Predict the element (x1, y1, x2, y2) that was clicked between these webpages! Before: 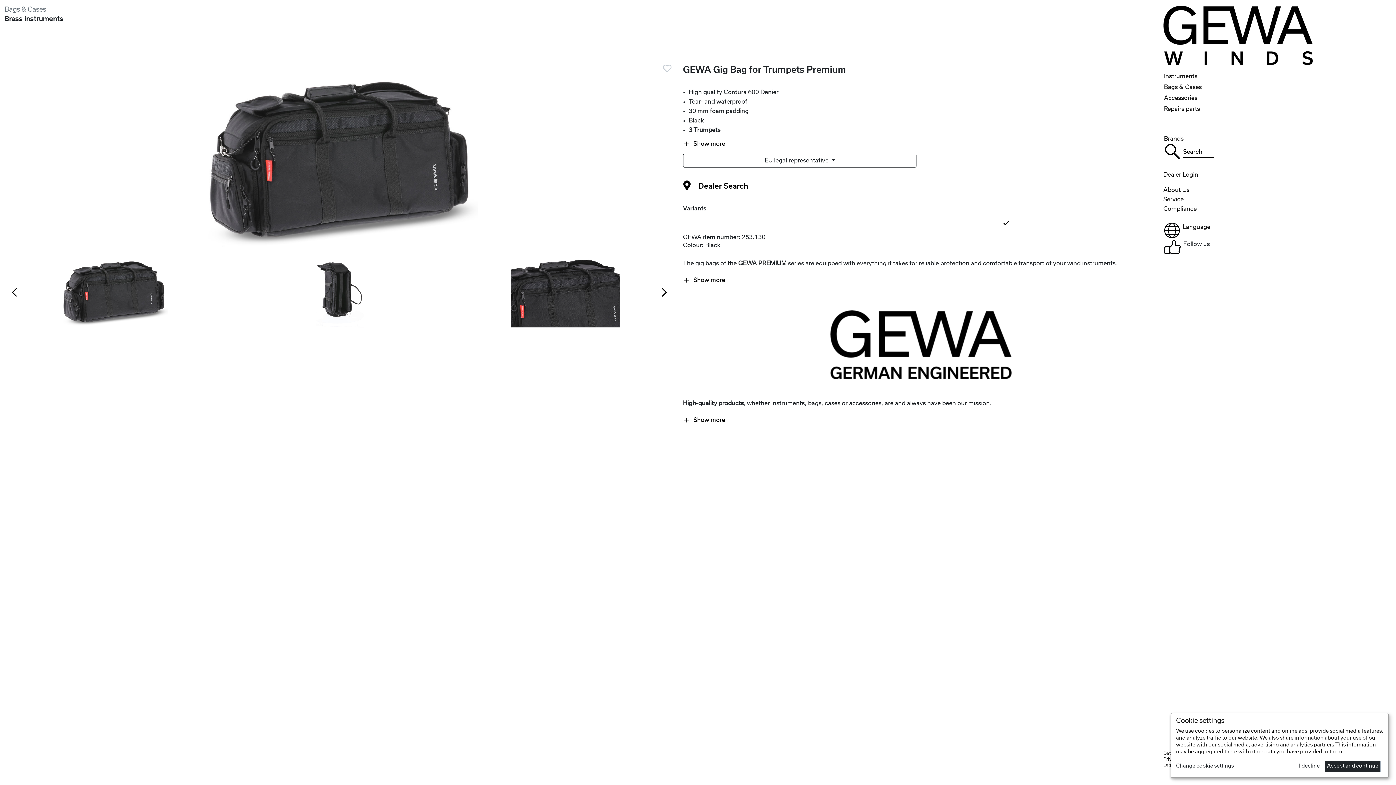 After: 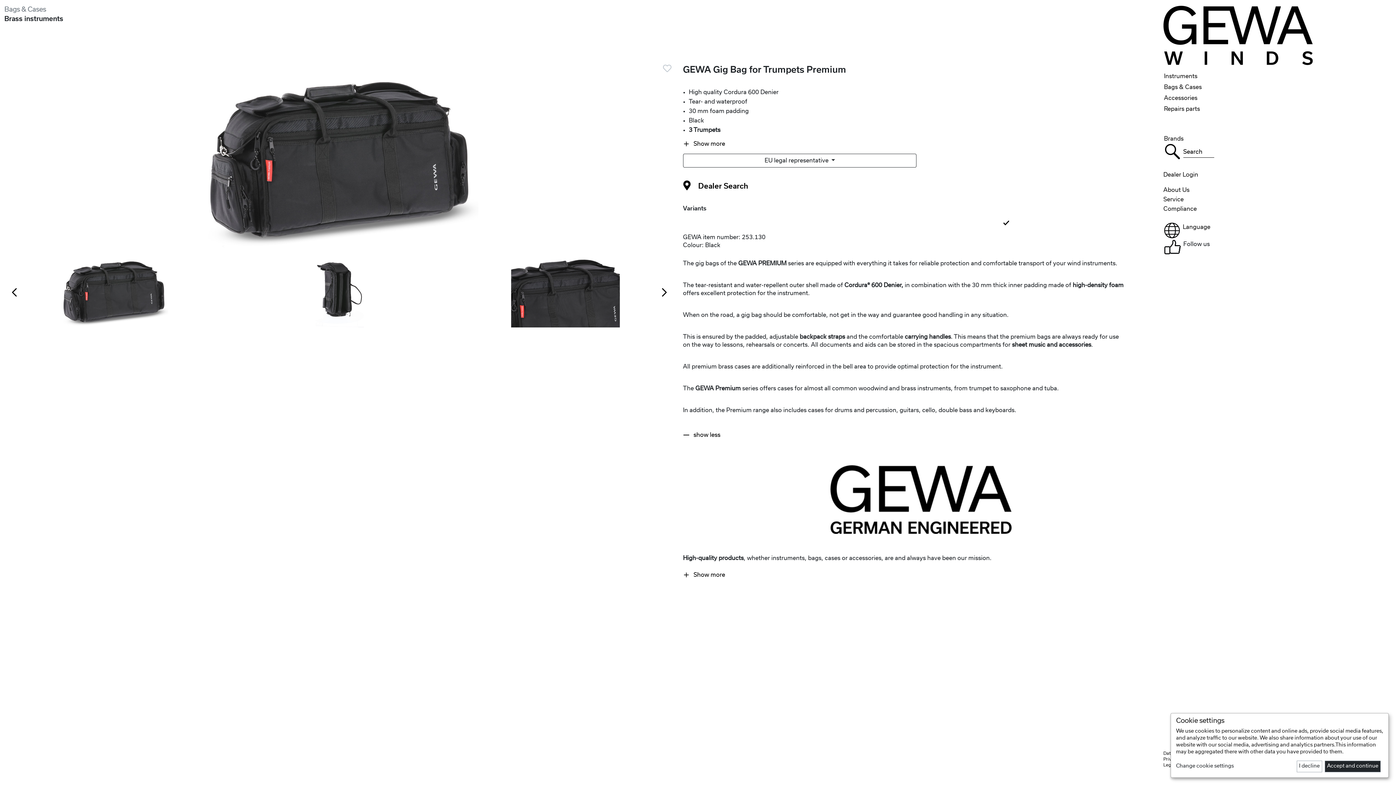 Action: label:  Show more bbox: (683, 273, 730, 287)